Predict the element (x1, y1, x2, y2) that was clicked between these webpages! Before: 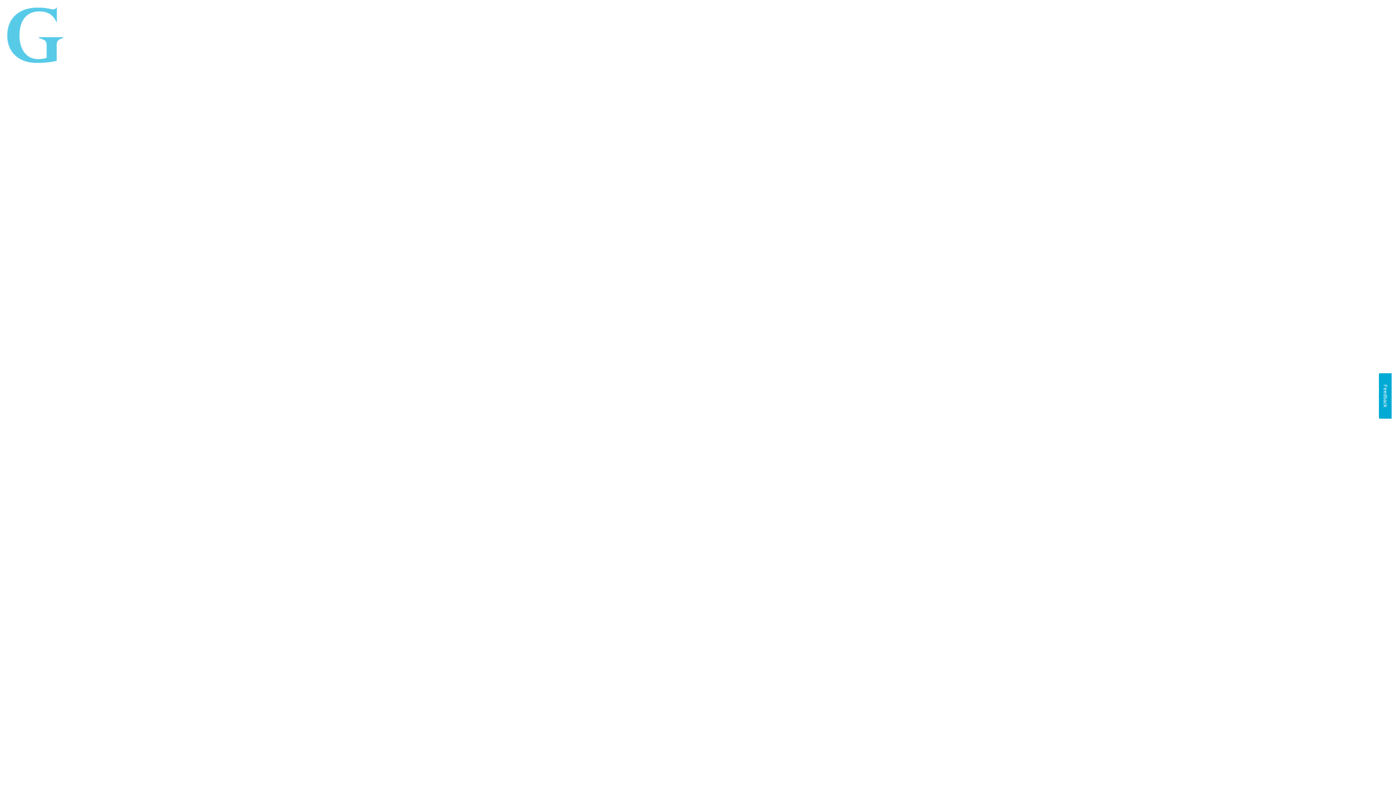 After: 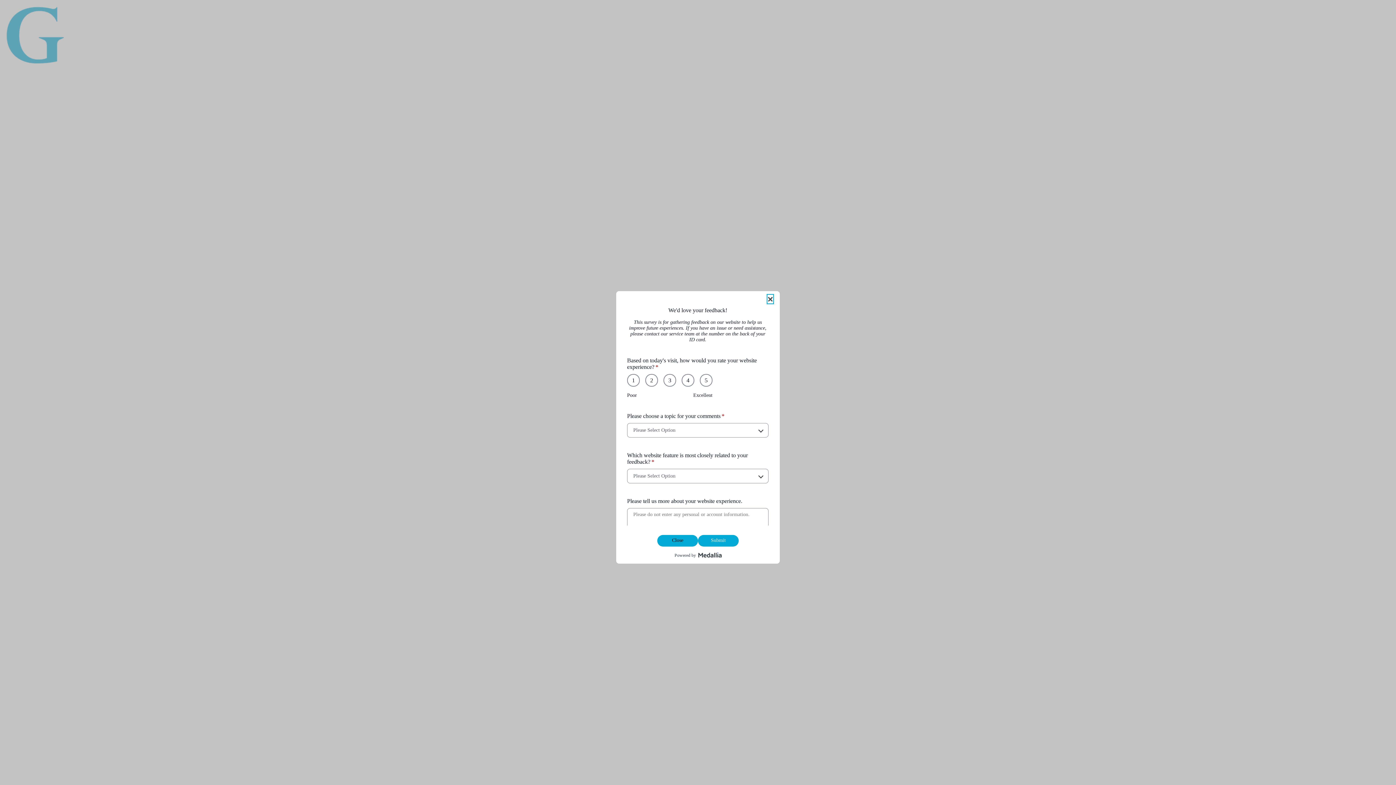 Action: label: Feedback bbox: (1379, 373, 1392, 418)